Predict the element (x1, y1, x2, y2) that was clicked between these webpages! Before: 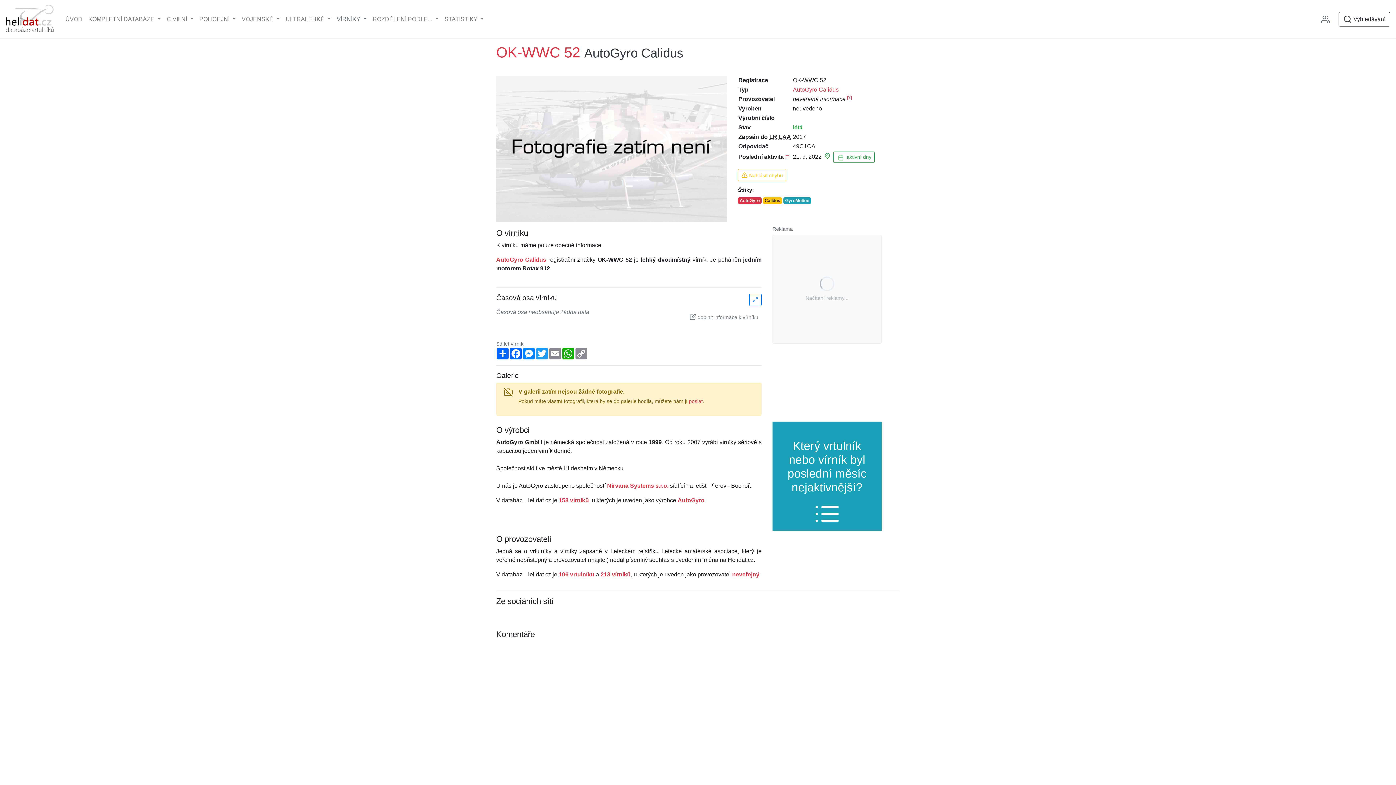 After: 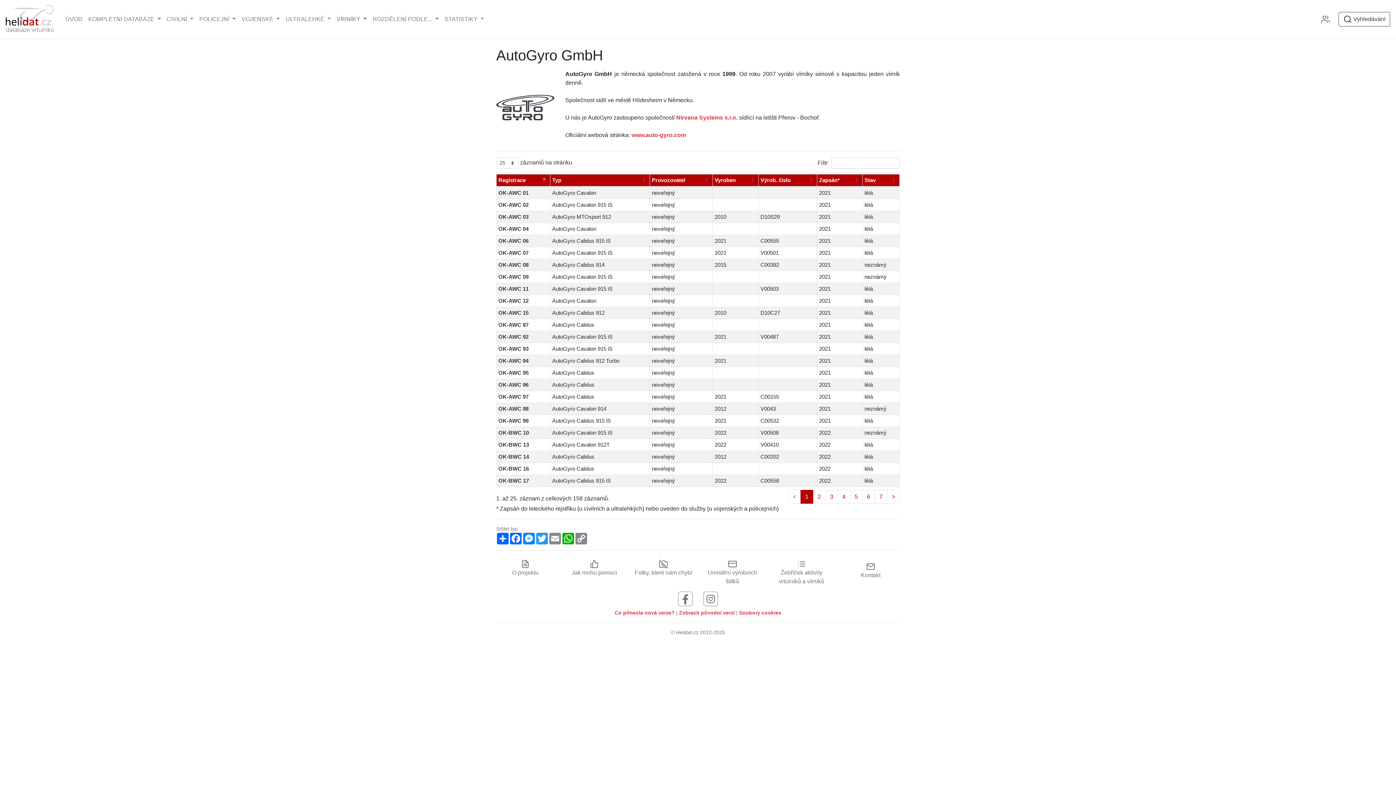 Action: label: AutoGyro bbox: (677, 497, 704, 503)